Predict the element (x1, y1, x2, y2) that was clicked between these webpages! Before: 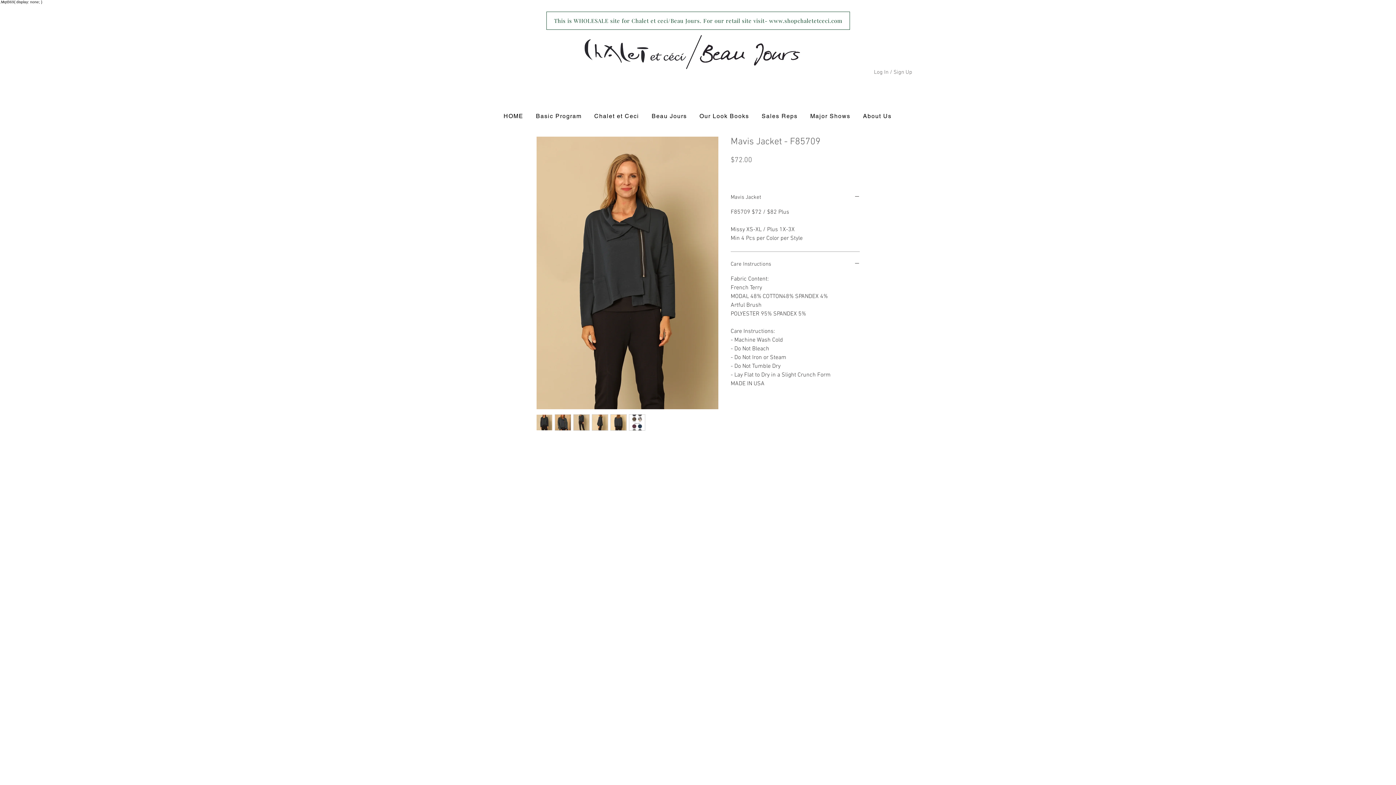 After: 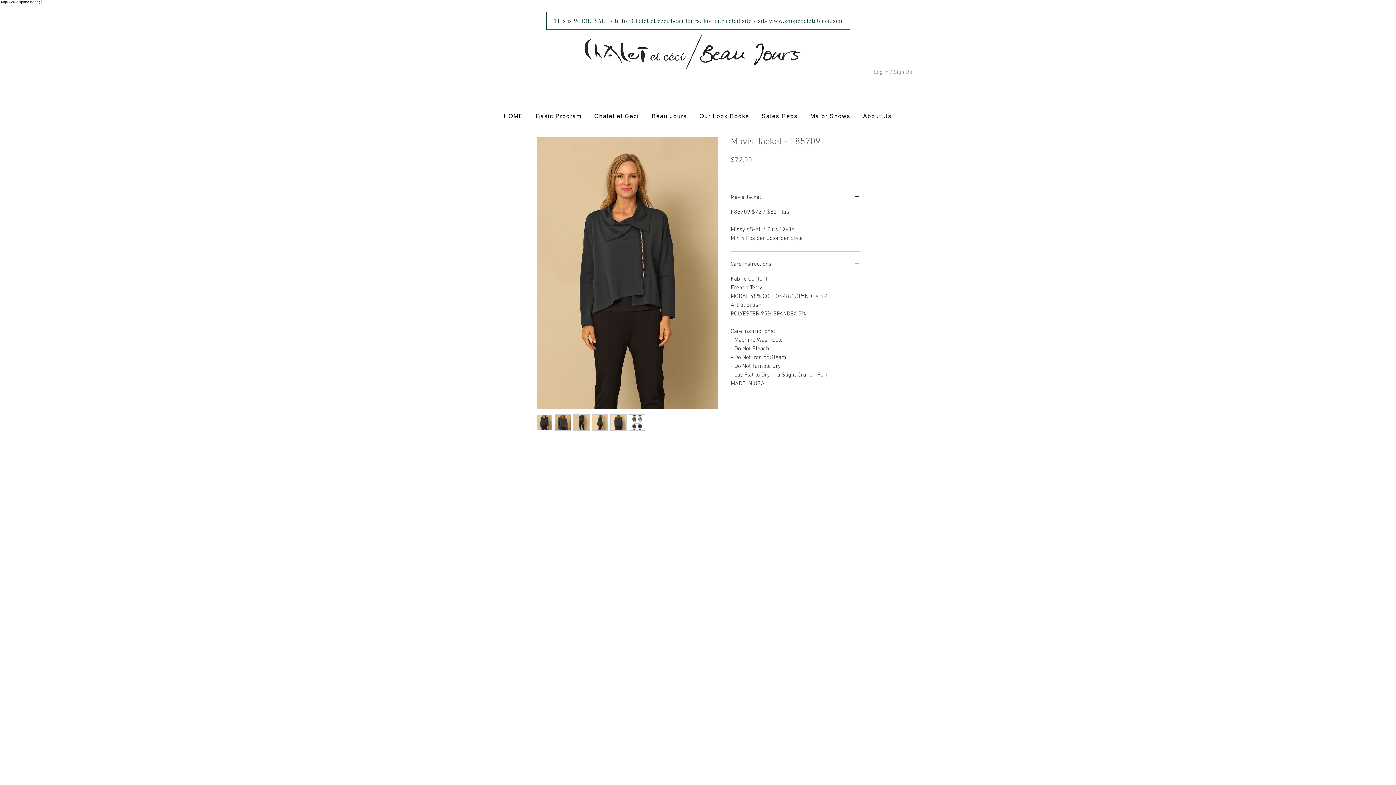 Action: bbox: (869, 66, 917, 78) label: Log In / Sign Up